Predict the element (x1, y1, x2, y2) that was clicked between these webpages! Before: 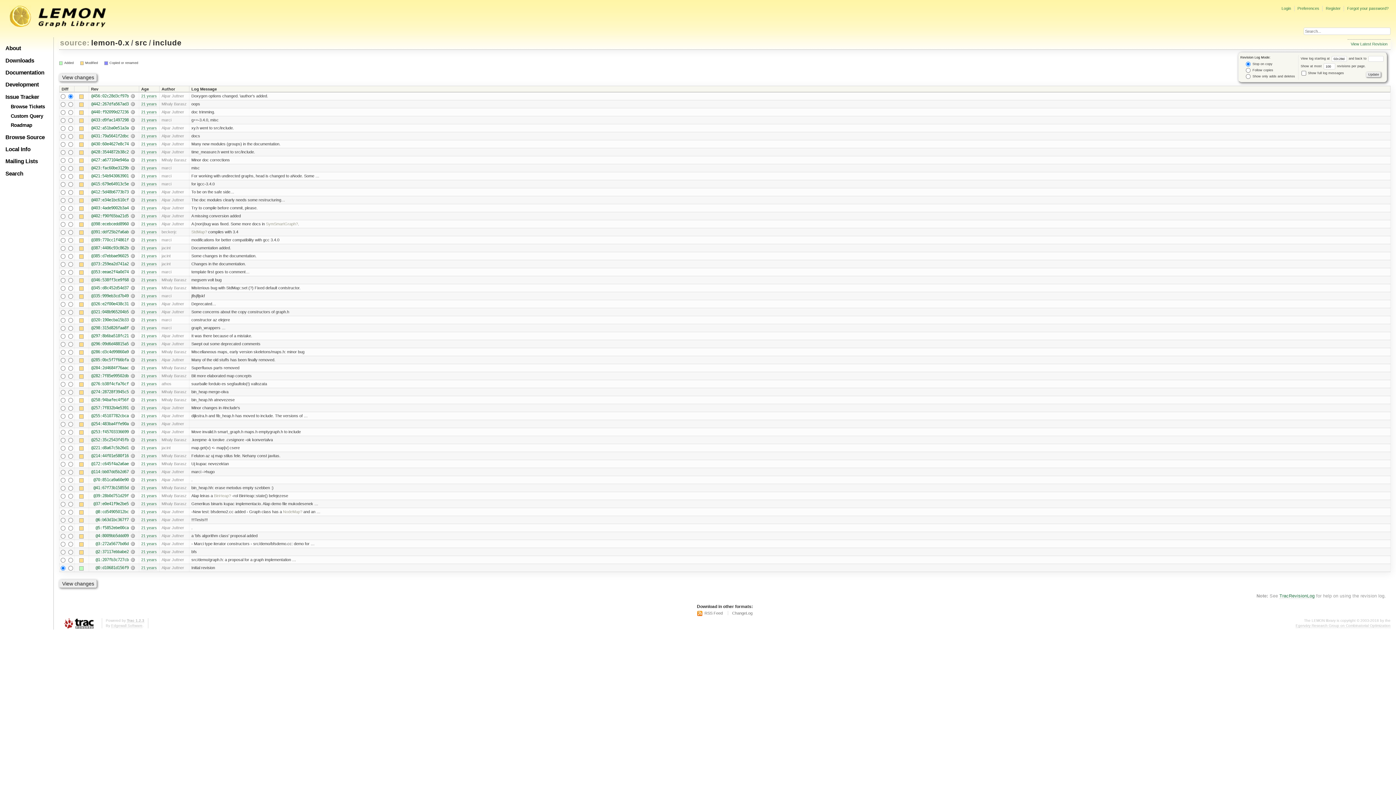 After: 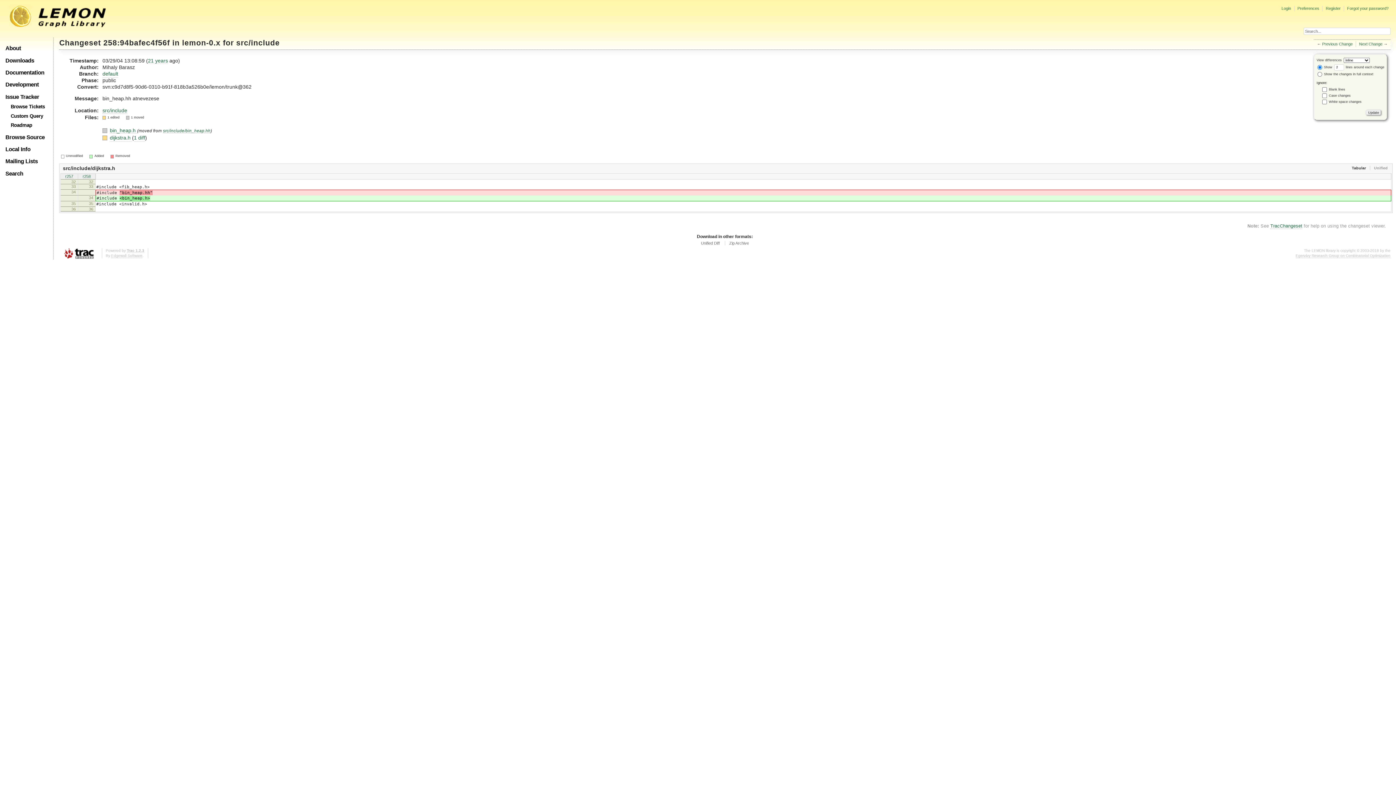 Action: bbox: (130, 397, 134, 402) label:  